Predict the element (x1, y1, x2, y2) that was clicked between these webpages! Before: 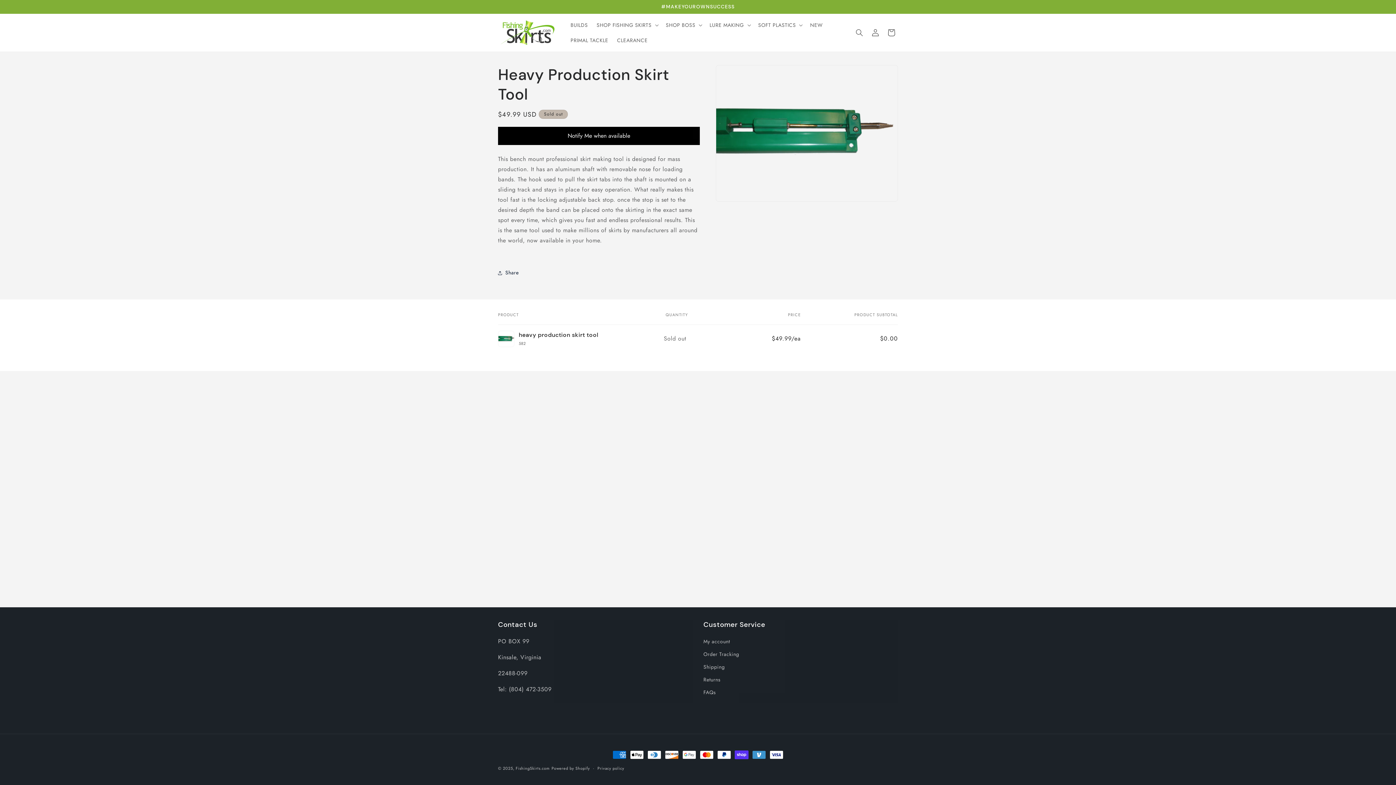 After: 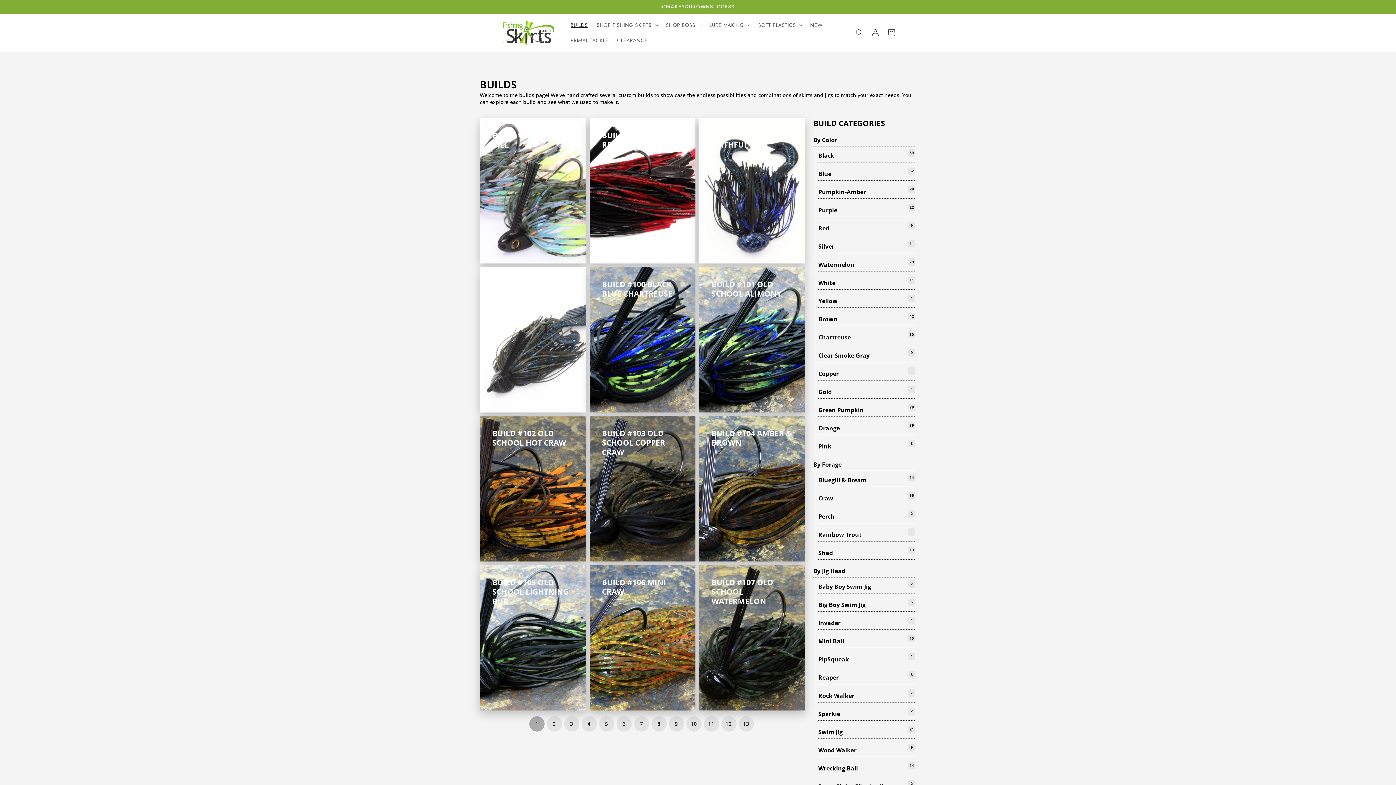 Action: bbox: (566, 17, 592, 32) label: BUILDS